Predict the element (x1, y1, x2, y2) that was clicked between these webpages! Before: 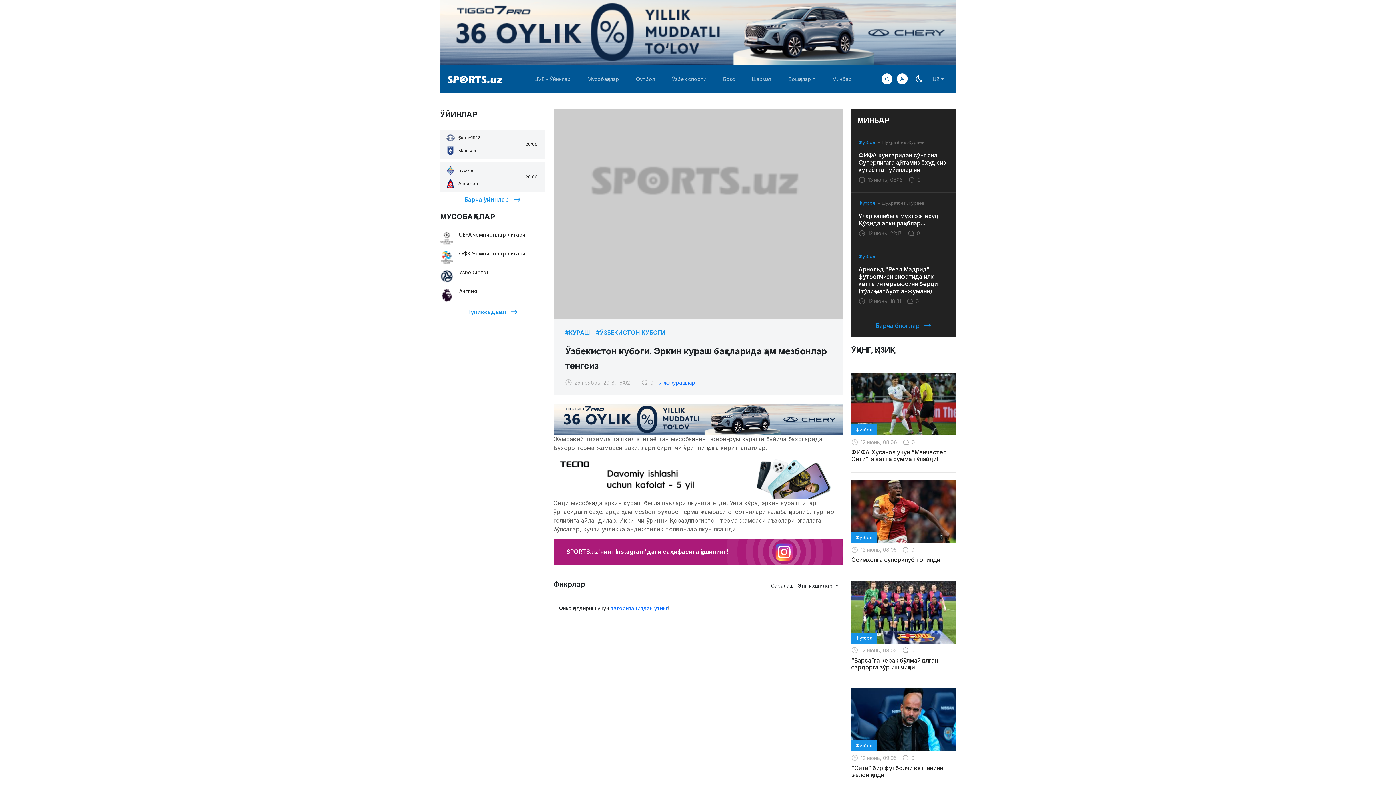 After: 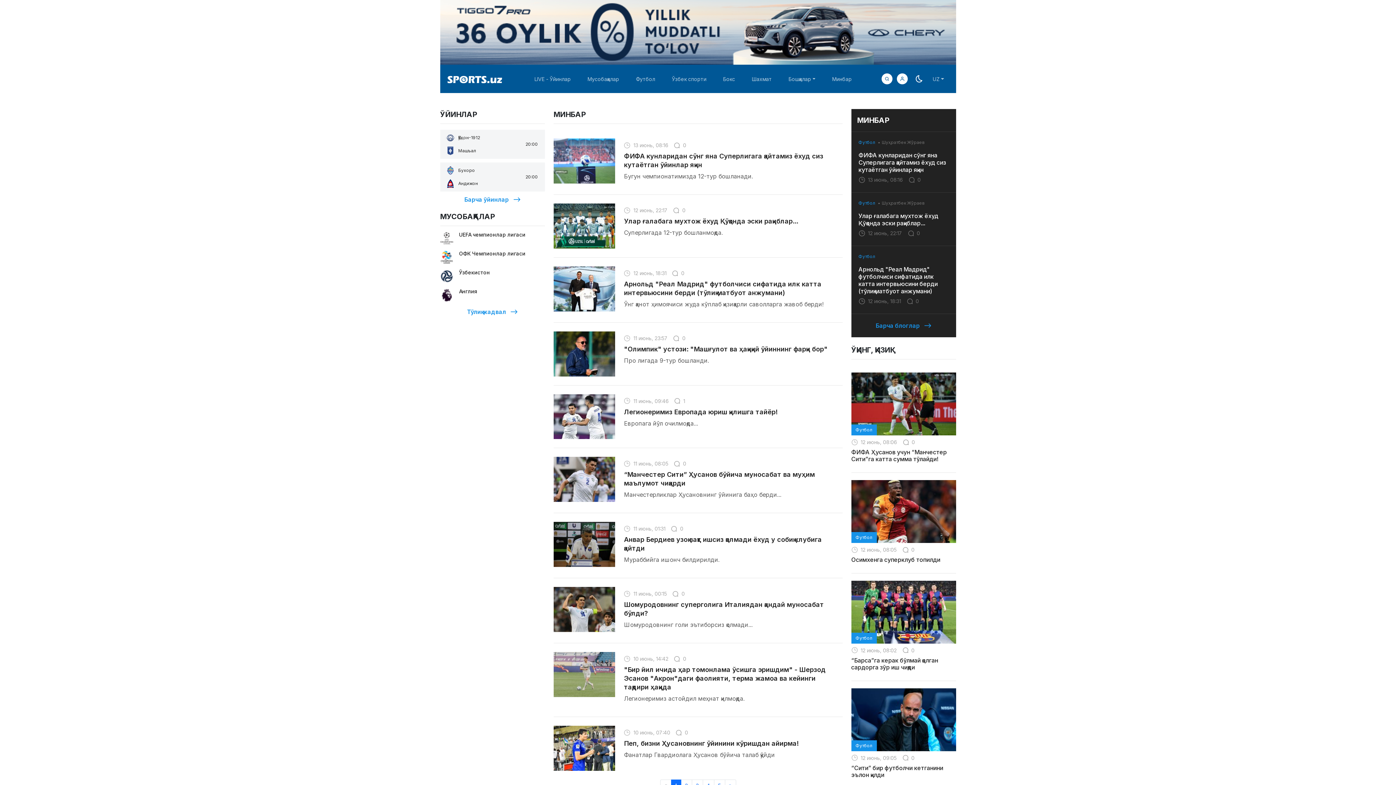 Action: label: Барча блоглар bbox: (876, 321, 931, 330)